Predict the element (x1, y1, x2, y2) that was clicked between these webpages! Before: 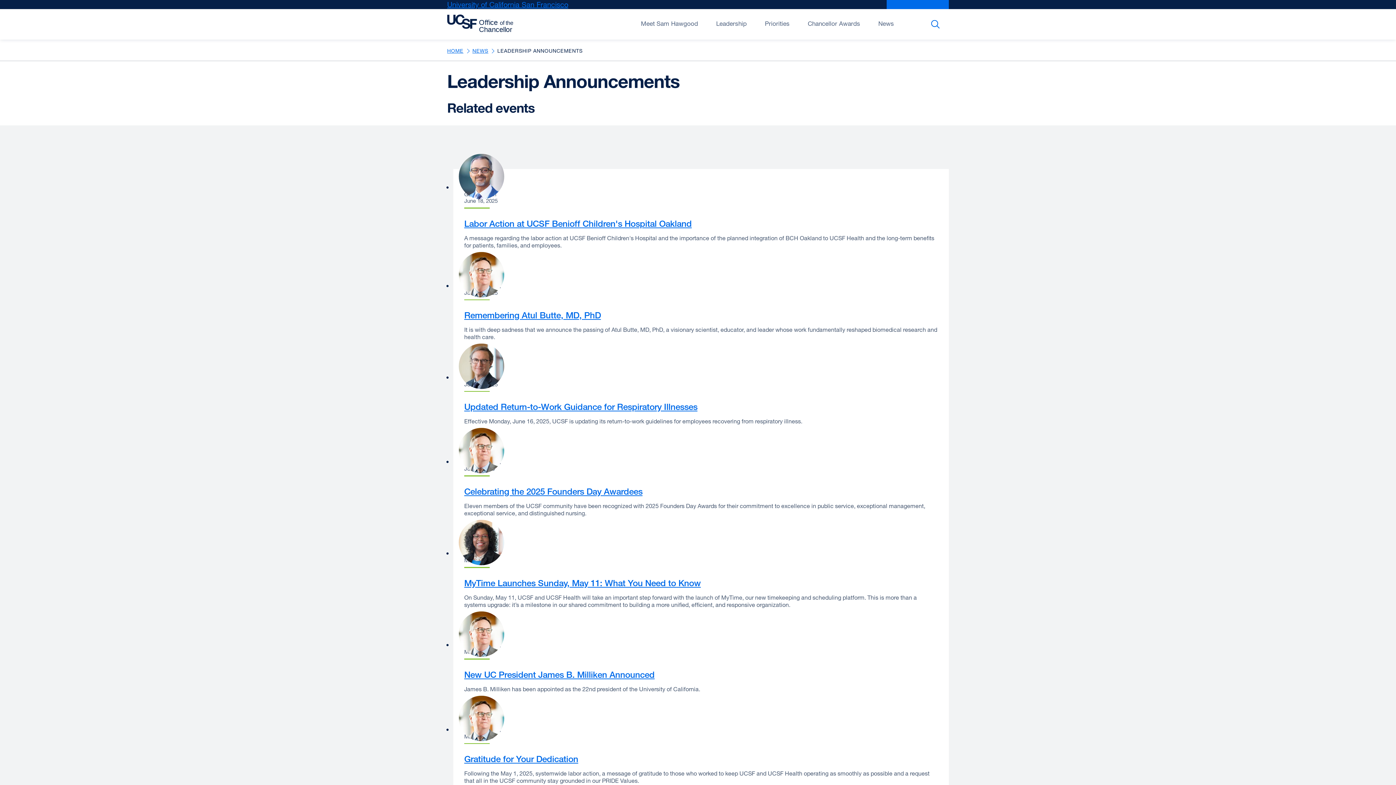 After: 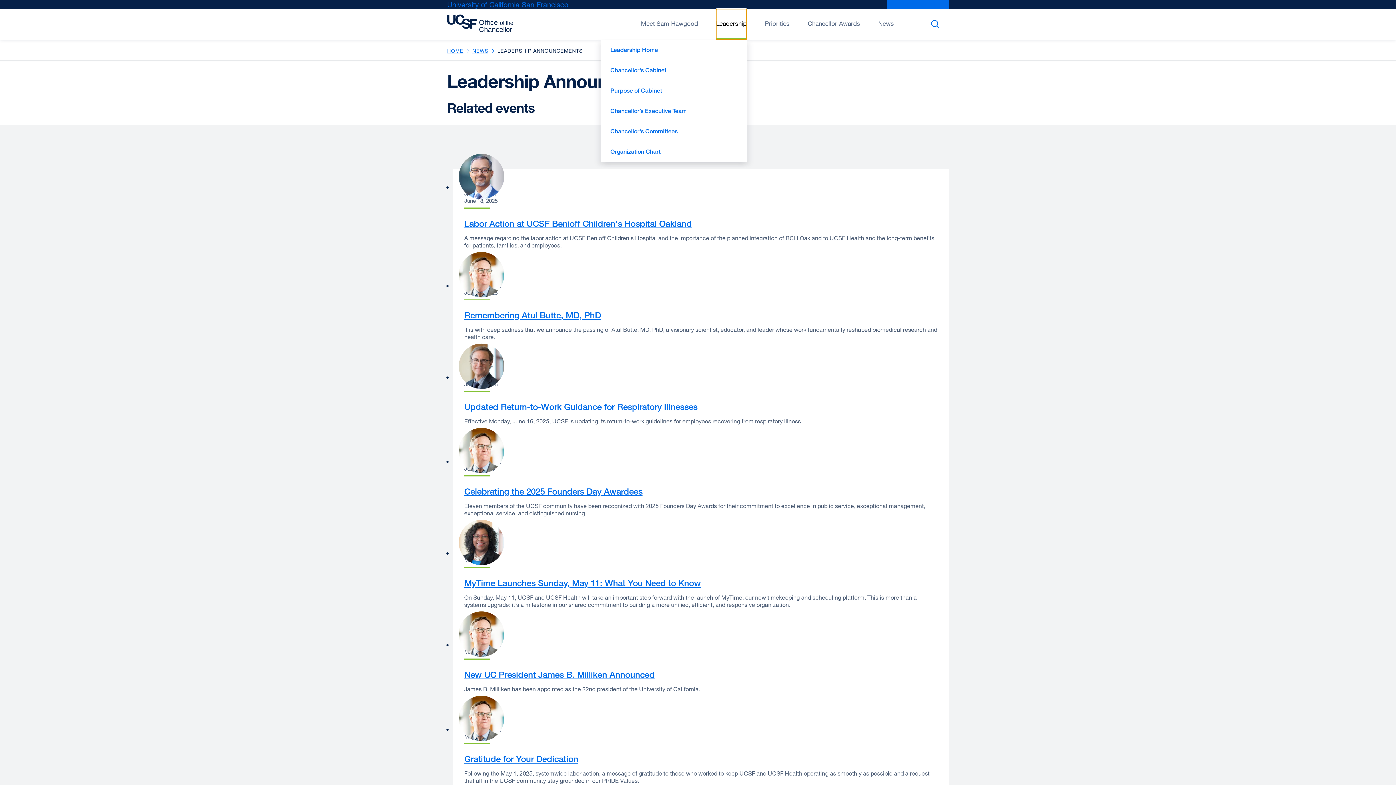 Action: bbox: (716, 9, 746, 39) label: Open/Close Leadership submenu